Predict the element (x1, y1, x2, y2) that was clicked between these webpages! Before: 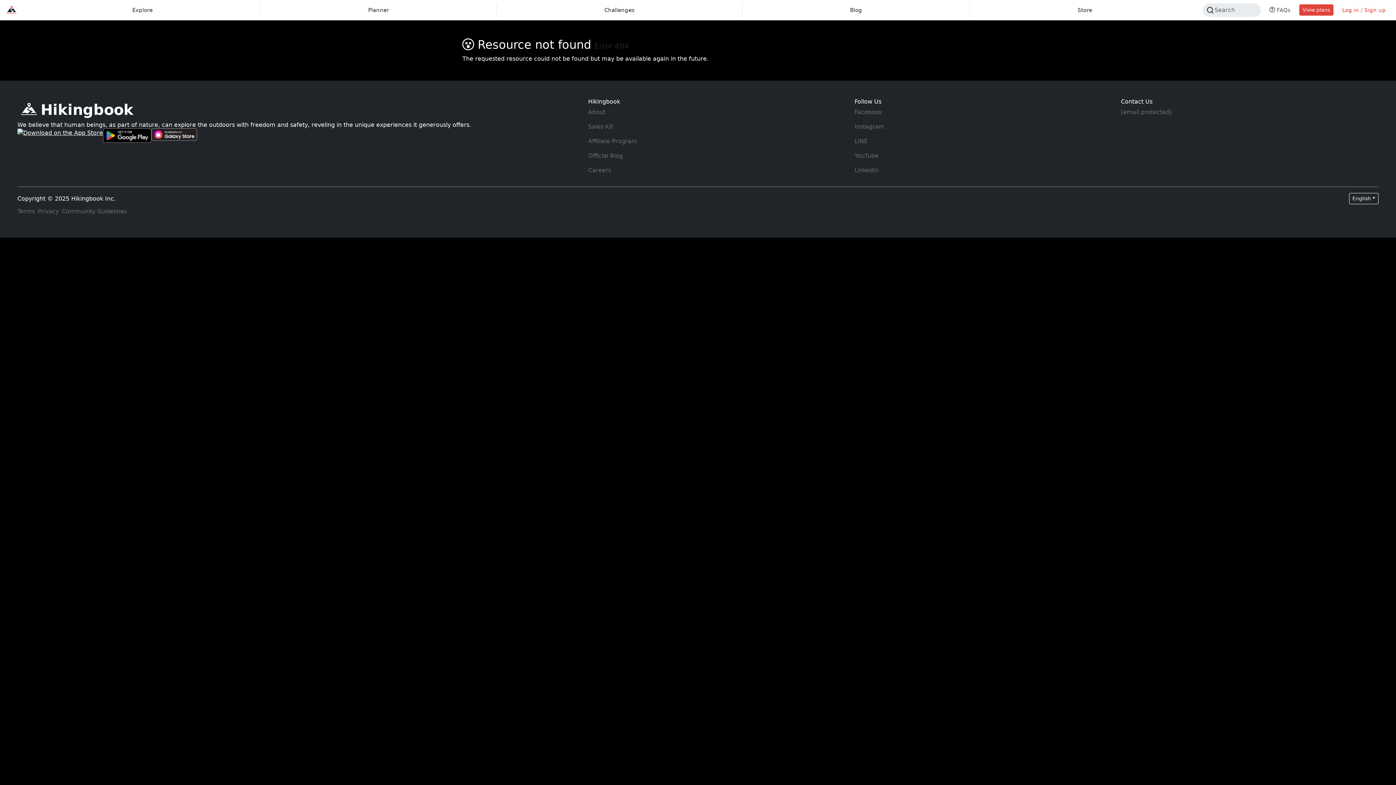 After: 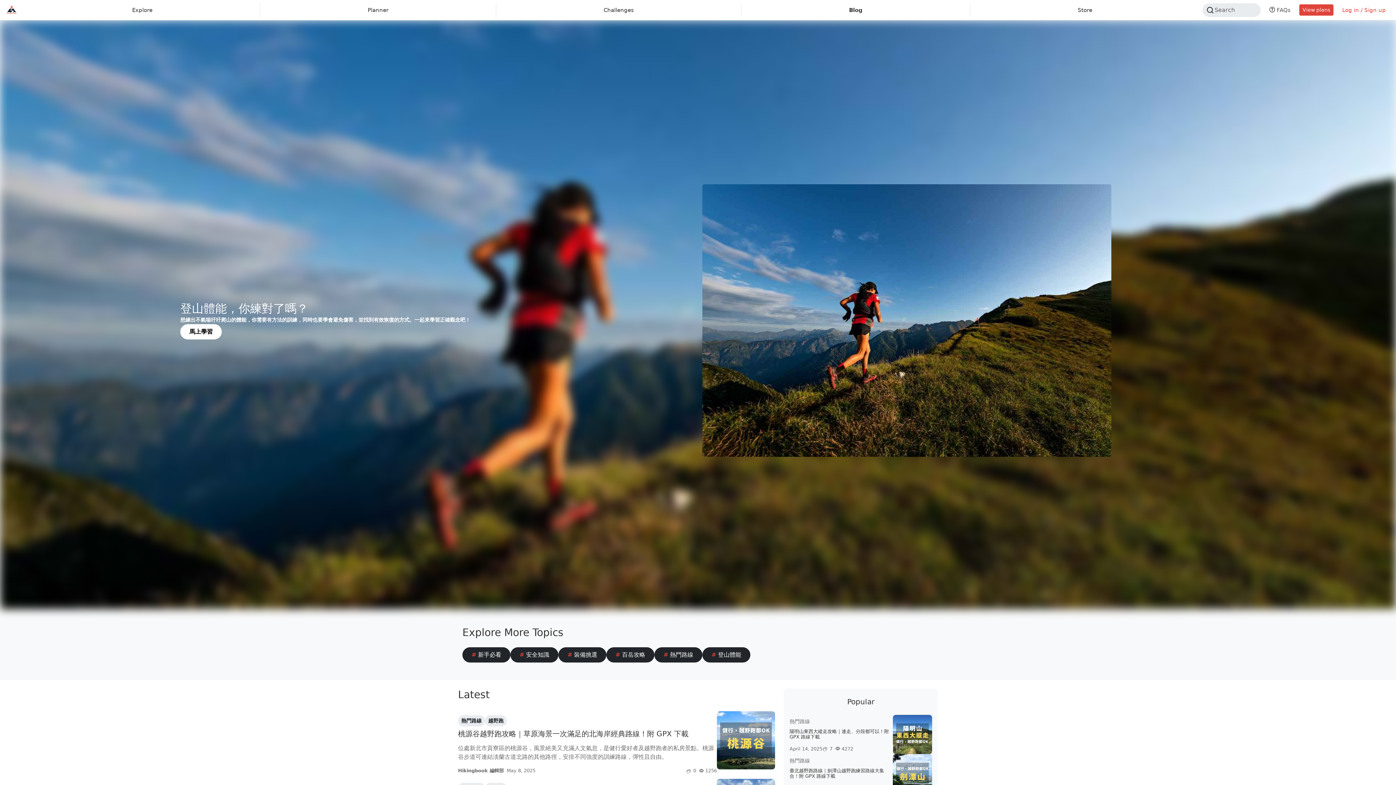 Action: label: Posts bbox: (745, 3, 966, 16)